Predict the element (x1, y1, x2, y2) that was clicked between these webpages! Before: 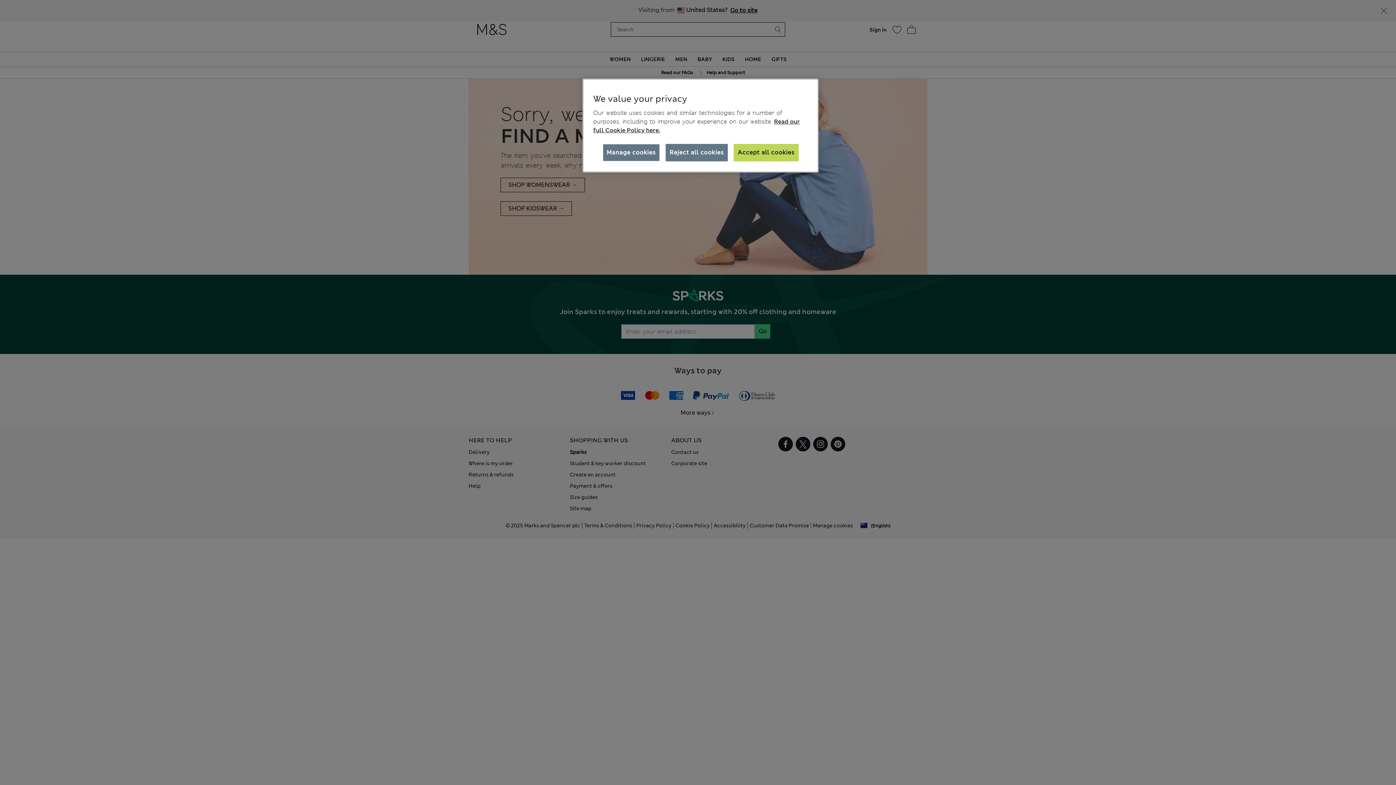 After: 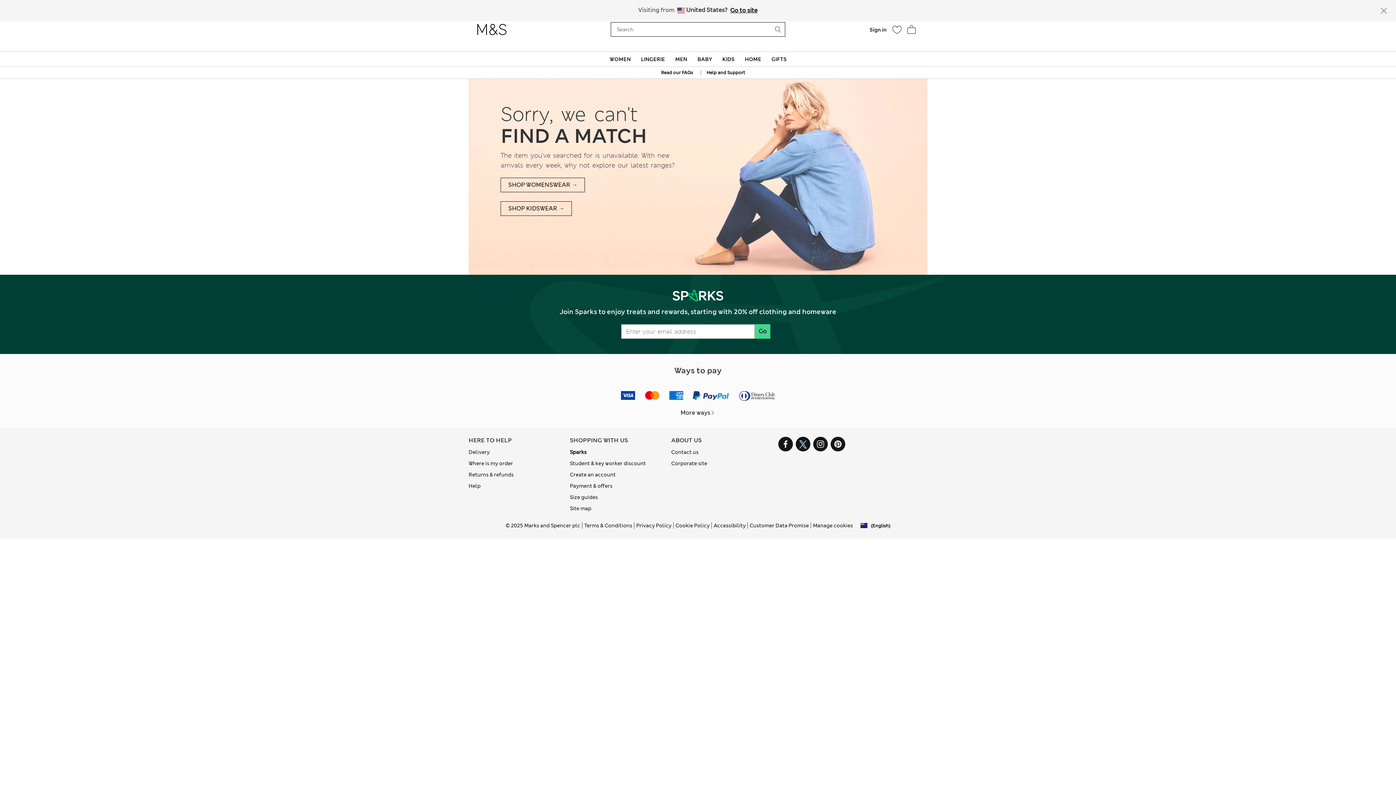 Action: bbox: (733, 144, 798, 161) label: Accept all cookies